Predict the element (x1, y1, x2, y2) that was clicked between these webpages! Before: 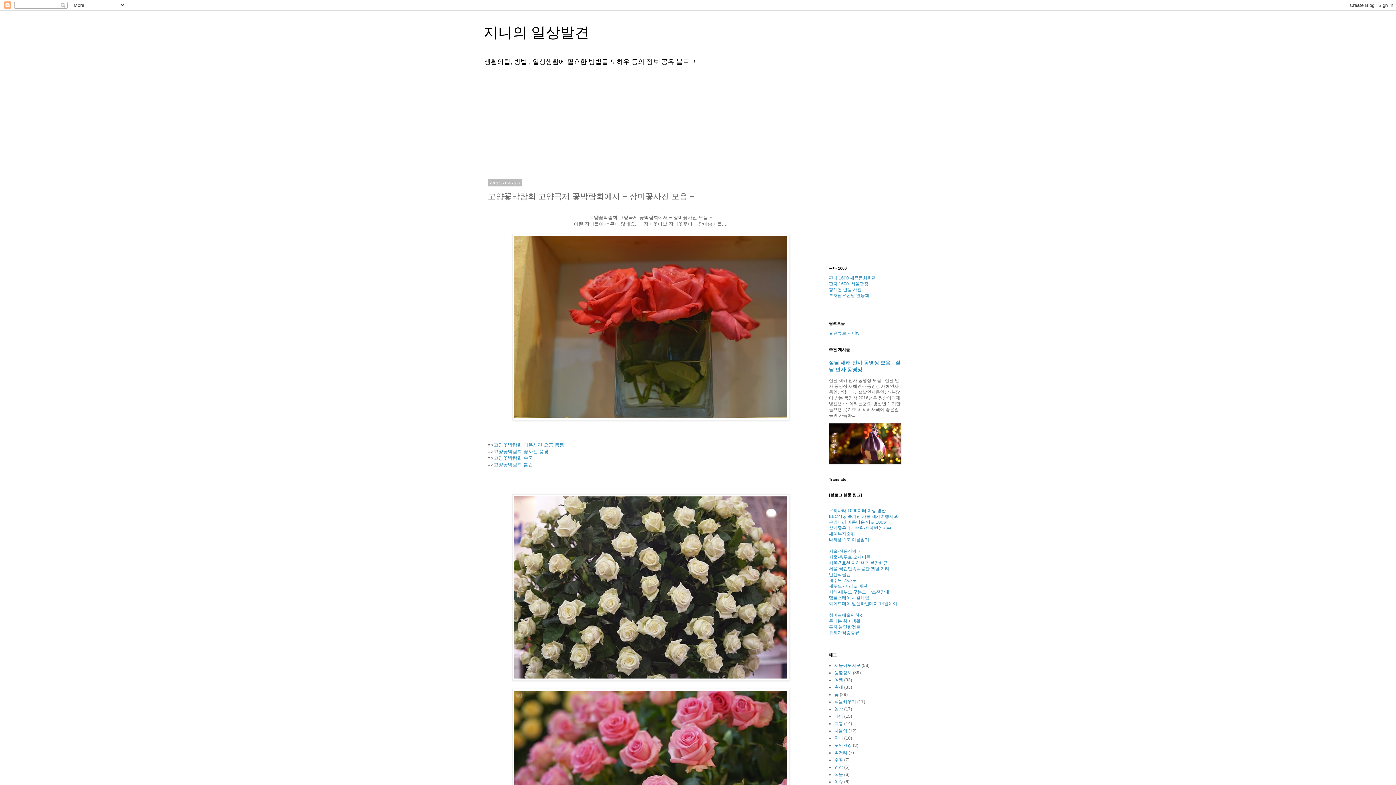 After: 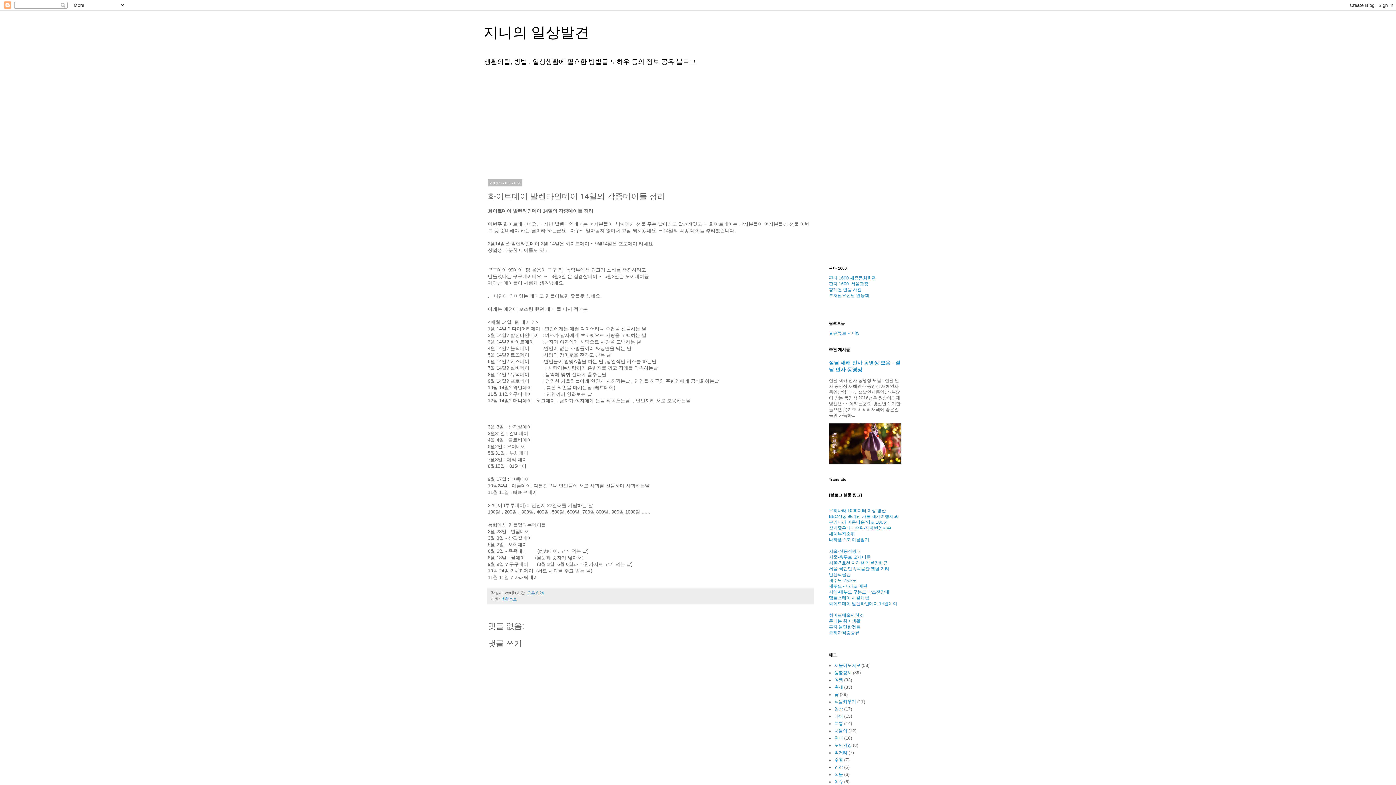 Action: label: 화이트데이 발렌타인데이 14일데이 bbox: (829, 601, 897, 606)